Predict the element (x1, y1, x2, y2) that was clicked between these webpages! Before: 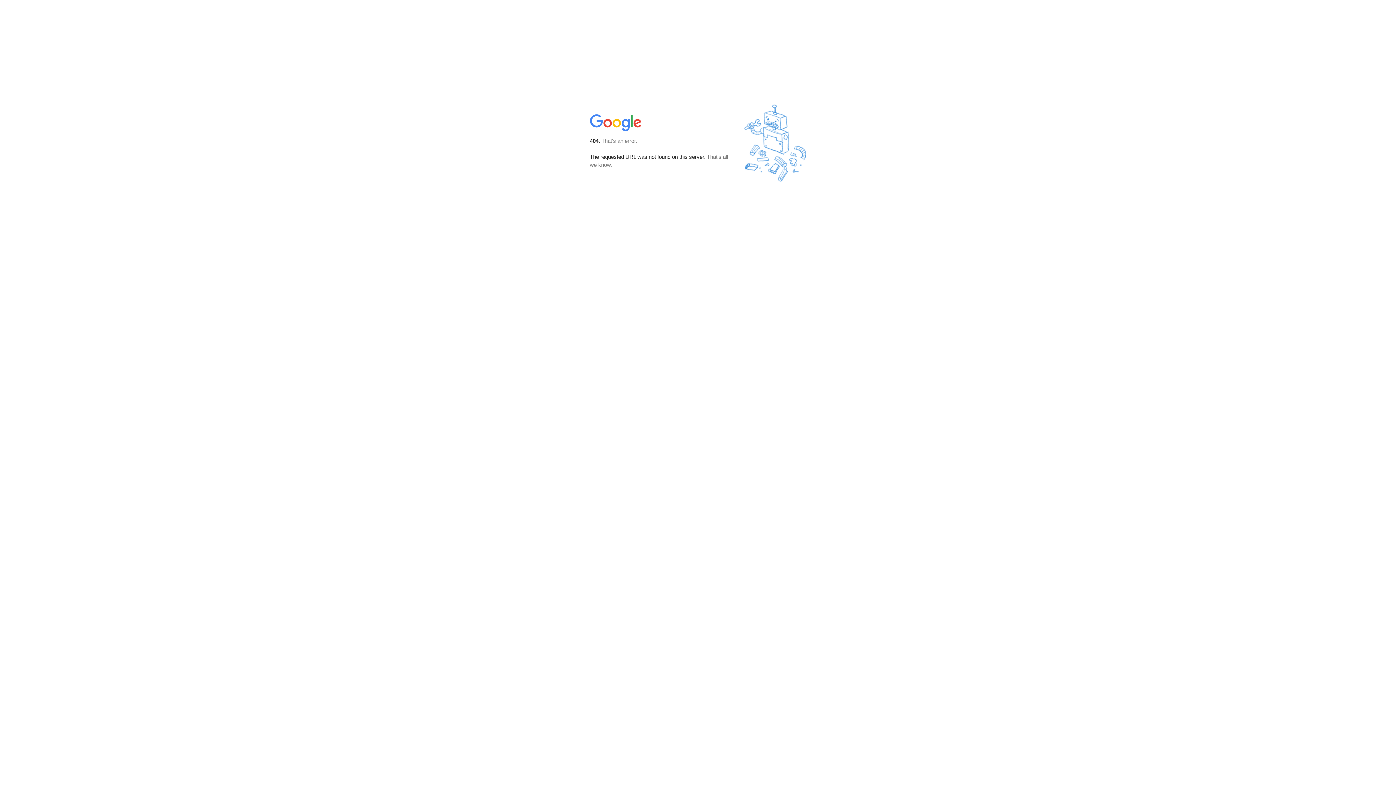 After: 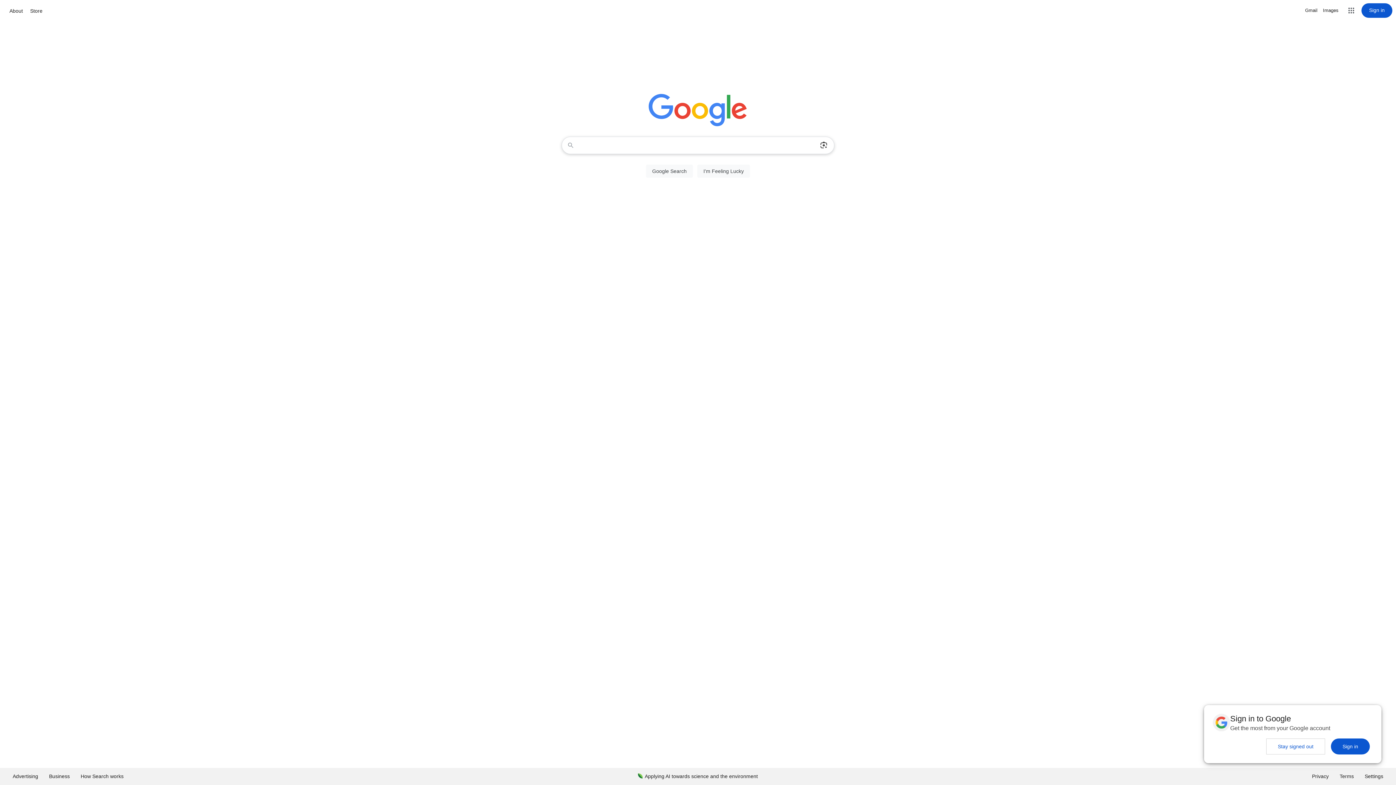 Action: bbox: (590, 127, 642, 134)